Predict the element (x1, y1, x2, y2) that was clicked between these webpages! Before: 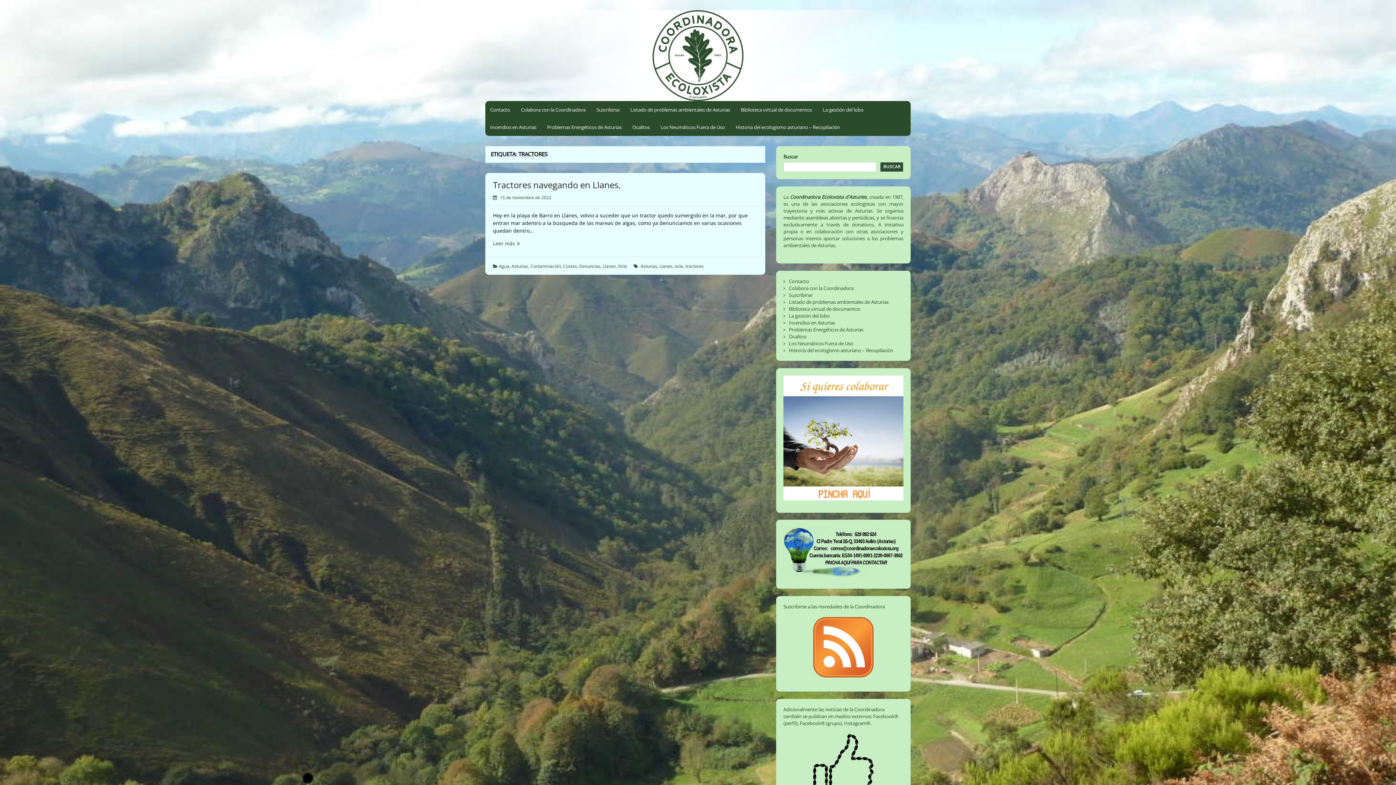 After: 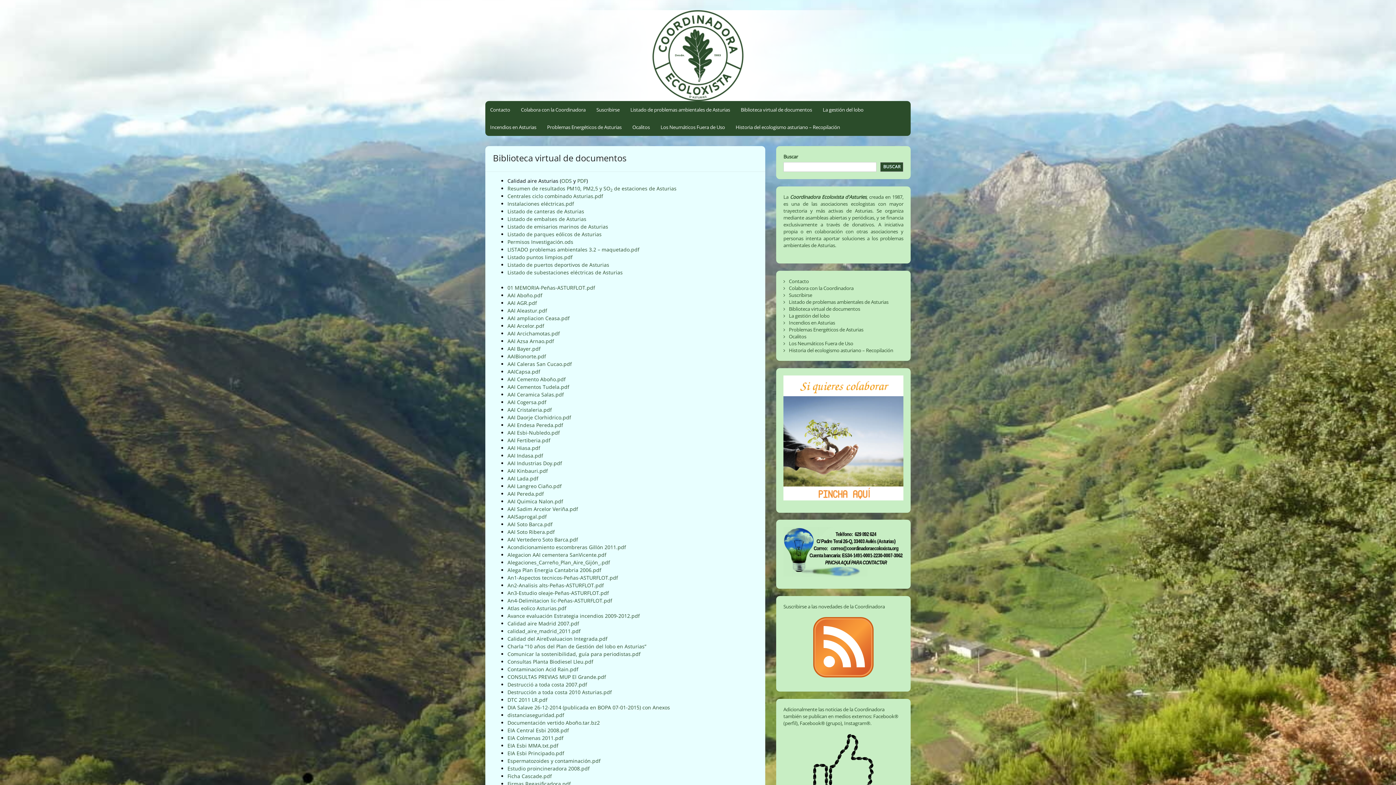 Action: label: Biblioteca virtual de documentos bbox: (736, 101, 817, 118)